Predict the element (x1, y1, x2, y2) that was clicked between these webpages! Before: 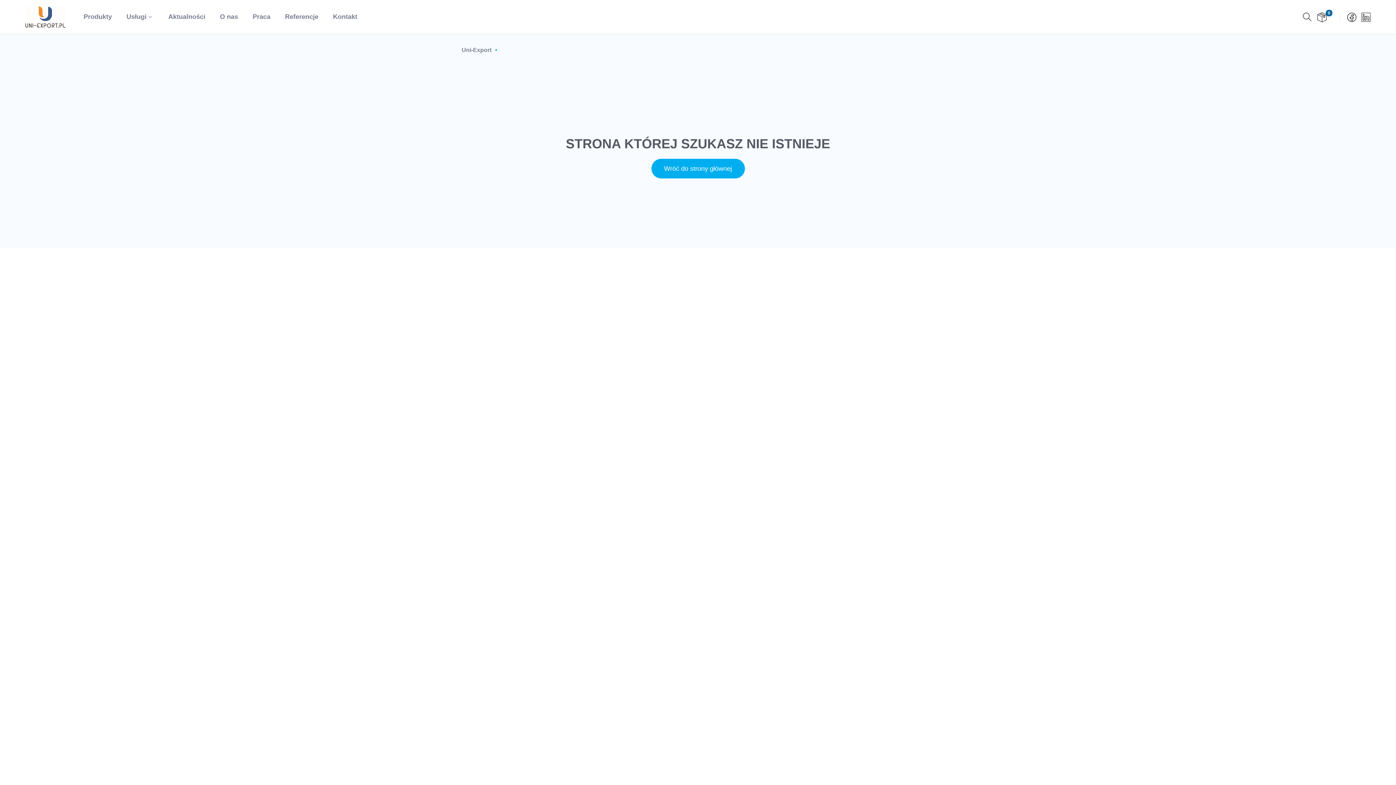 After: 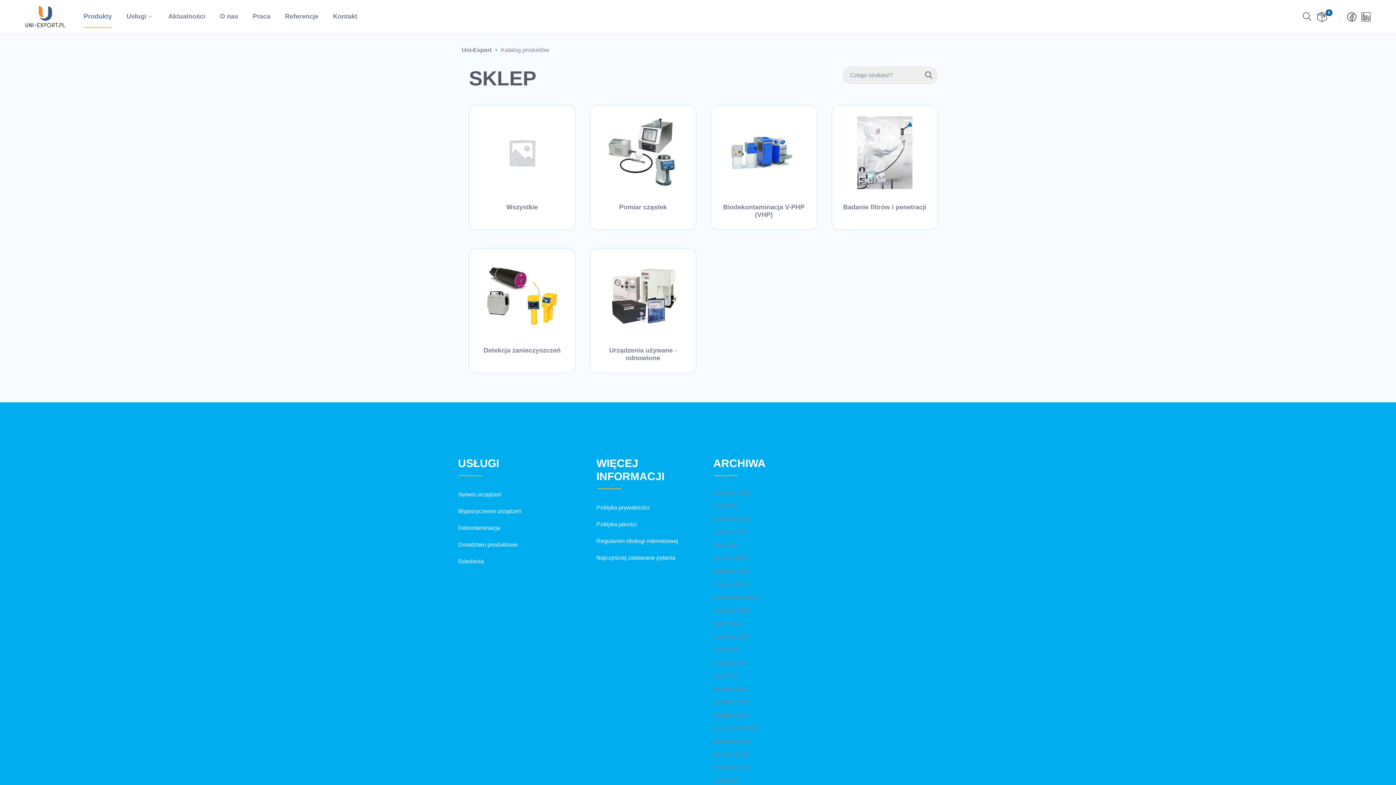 Action: label: Produkty bbox: (83, 4, 112, 28)